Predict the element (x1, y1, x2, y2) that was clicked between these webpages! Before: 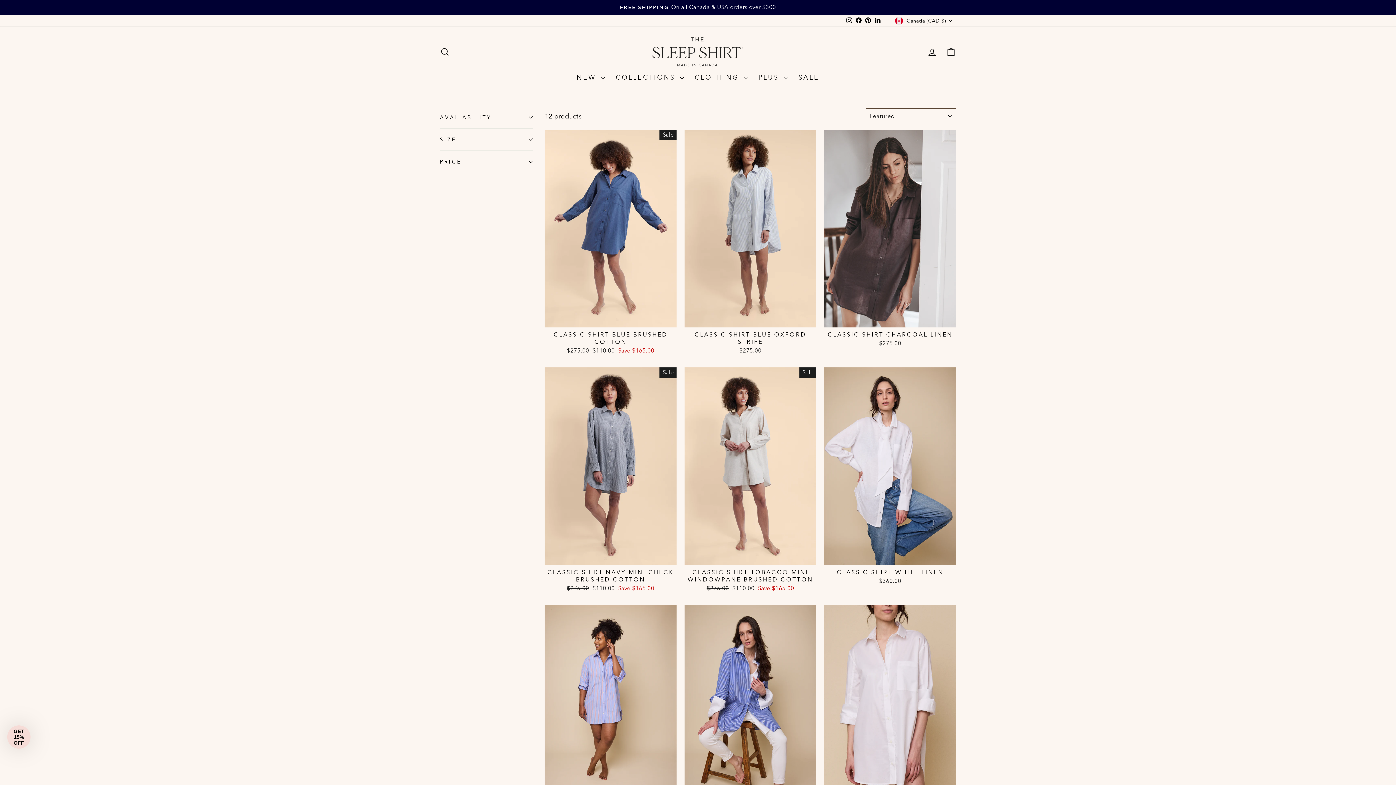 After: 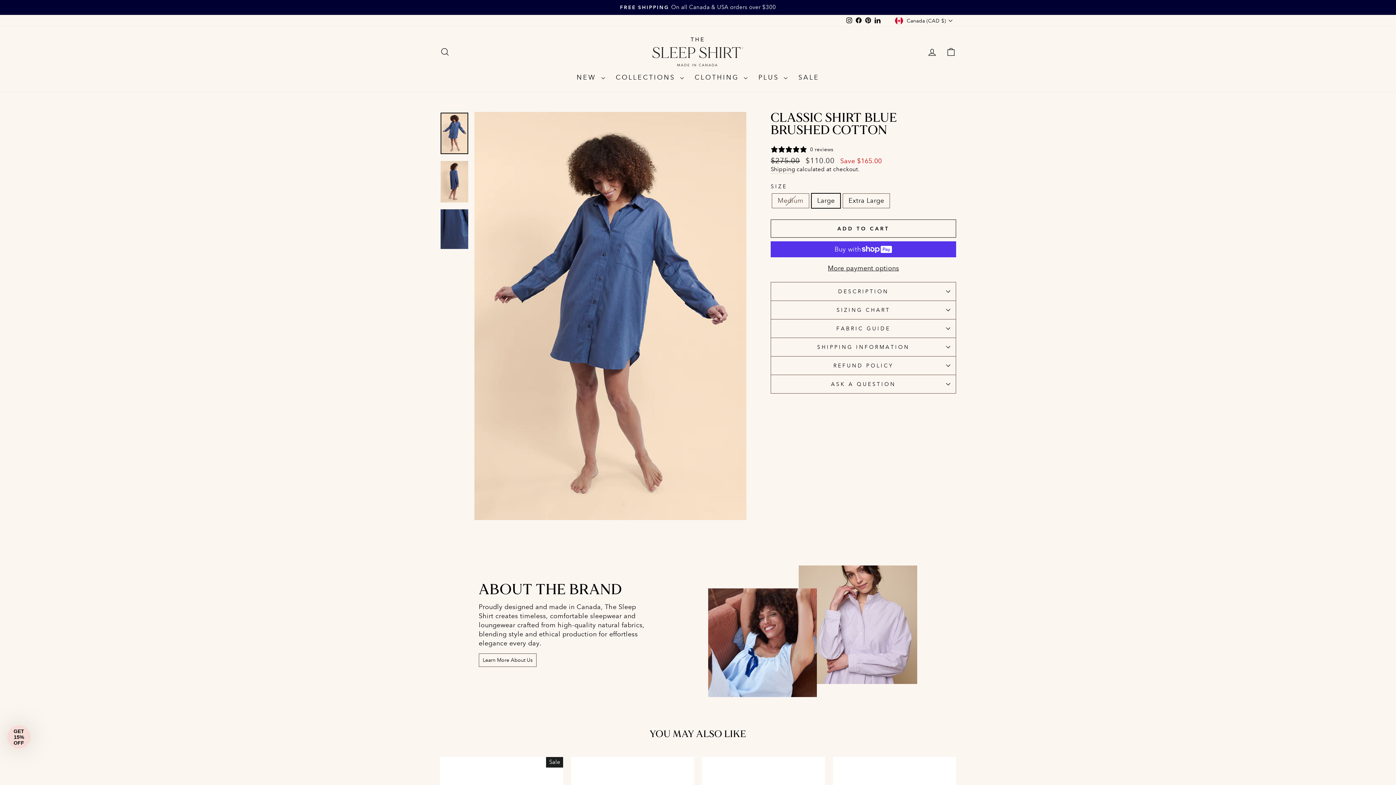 Action: bbox: (544, 327, 676, 356) label: CLASSIC SHIRT BLUE BRUSHED COTTON
Regular price
$275.00 
Sale price
$110.00 Save $165.00